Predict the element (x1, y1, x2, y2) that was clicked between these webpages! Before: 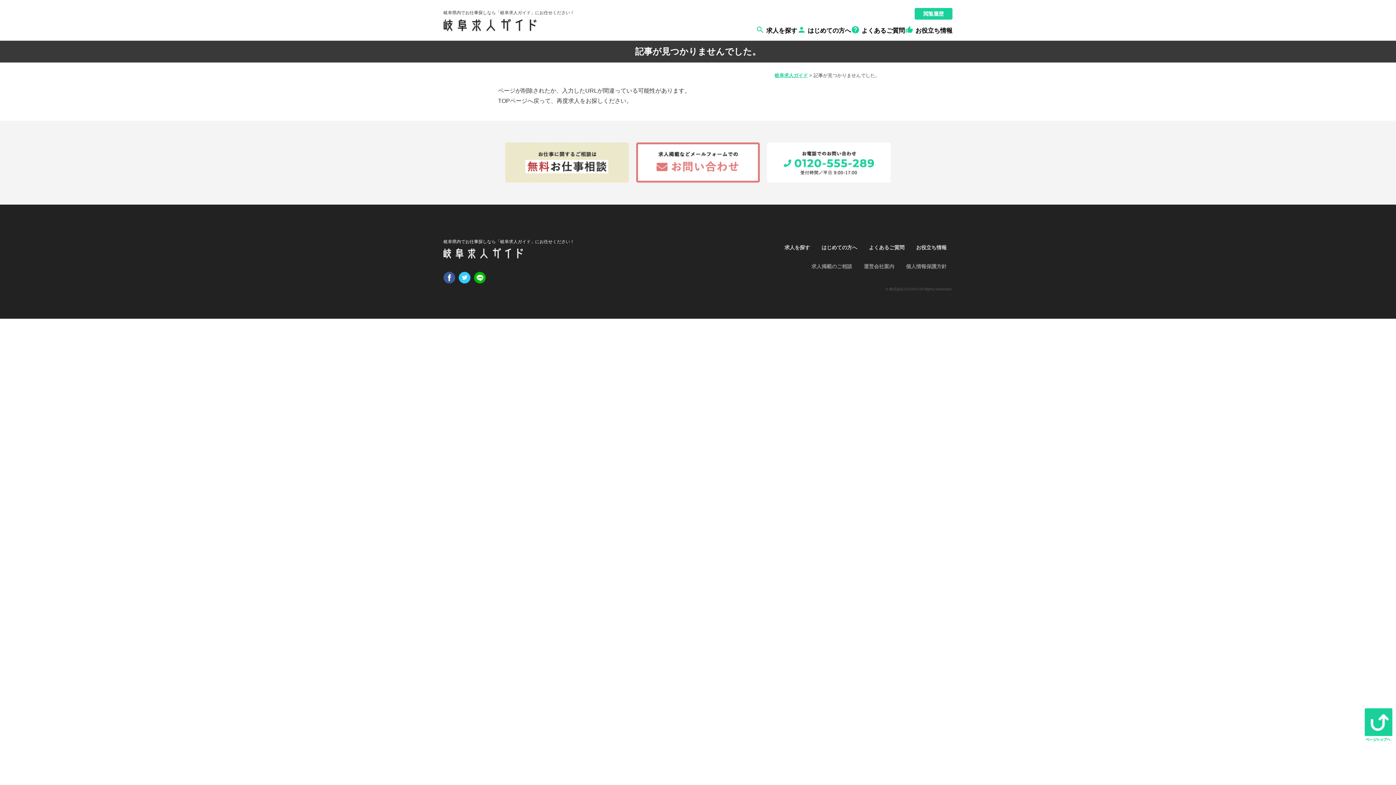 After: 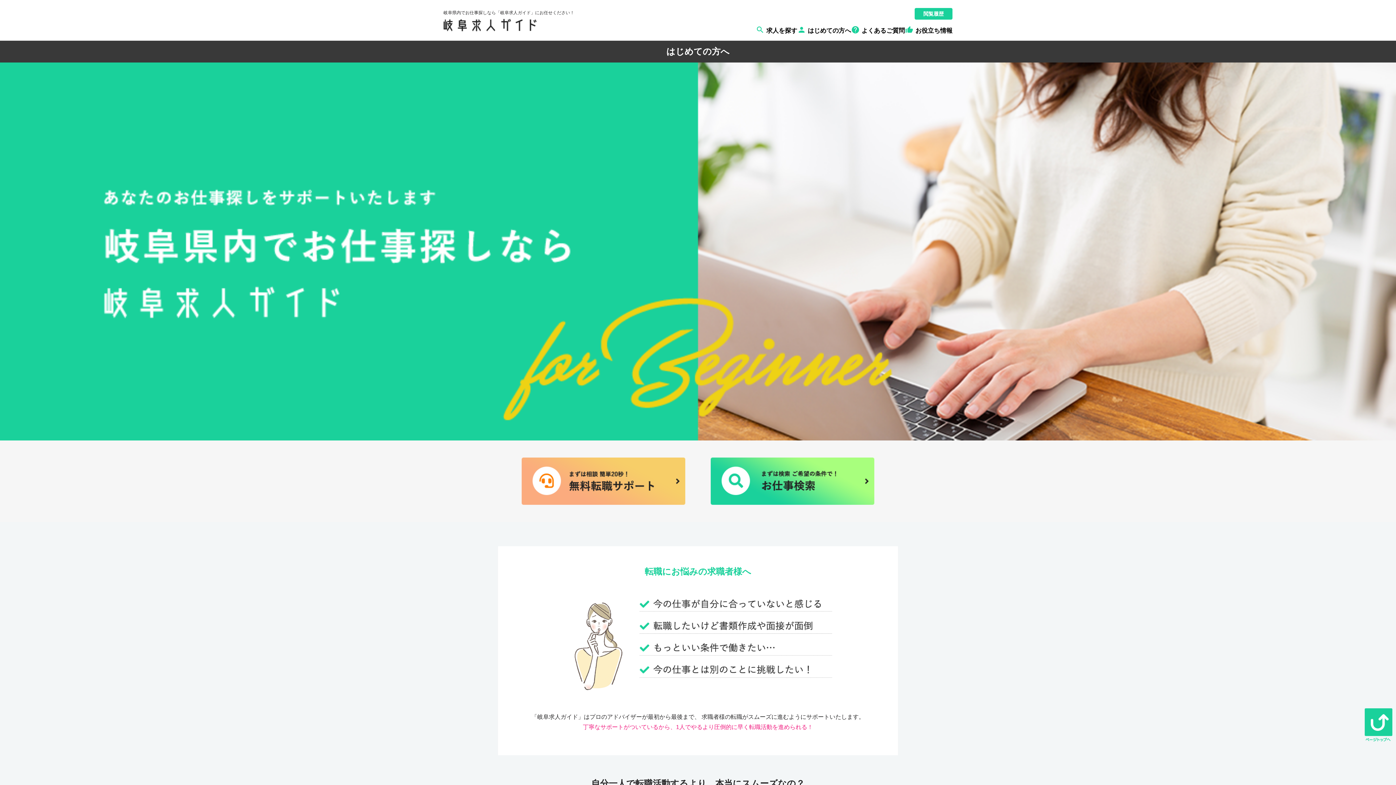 Action: bbox: (821, 244, 857, 250) label: はじめての方へ